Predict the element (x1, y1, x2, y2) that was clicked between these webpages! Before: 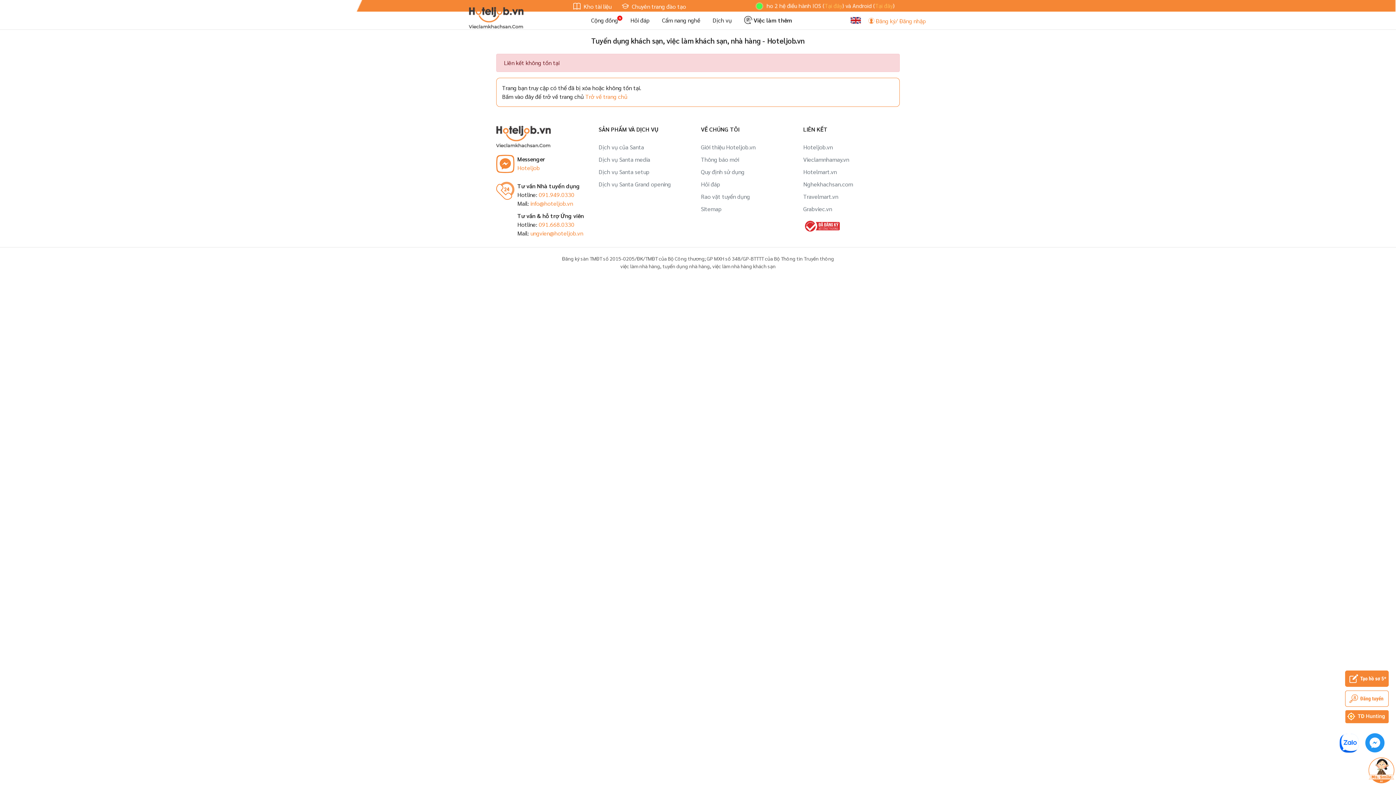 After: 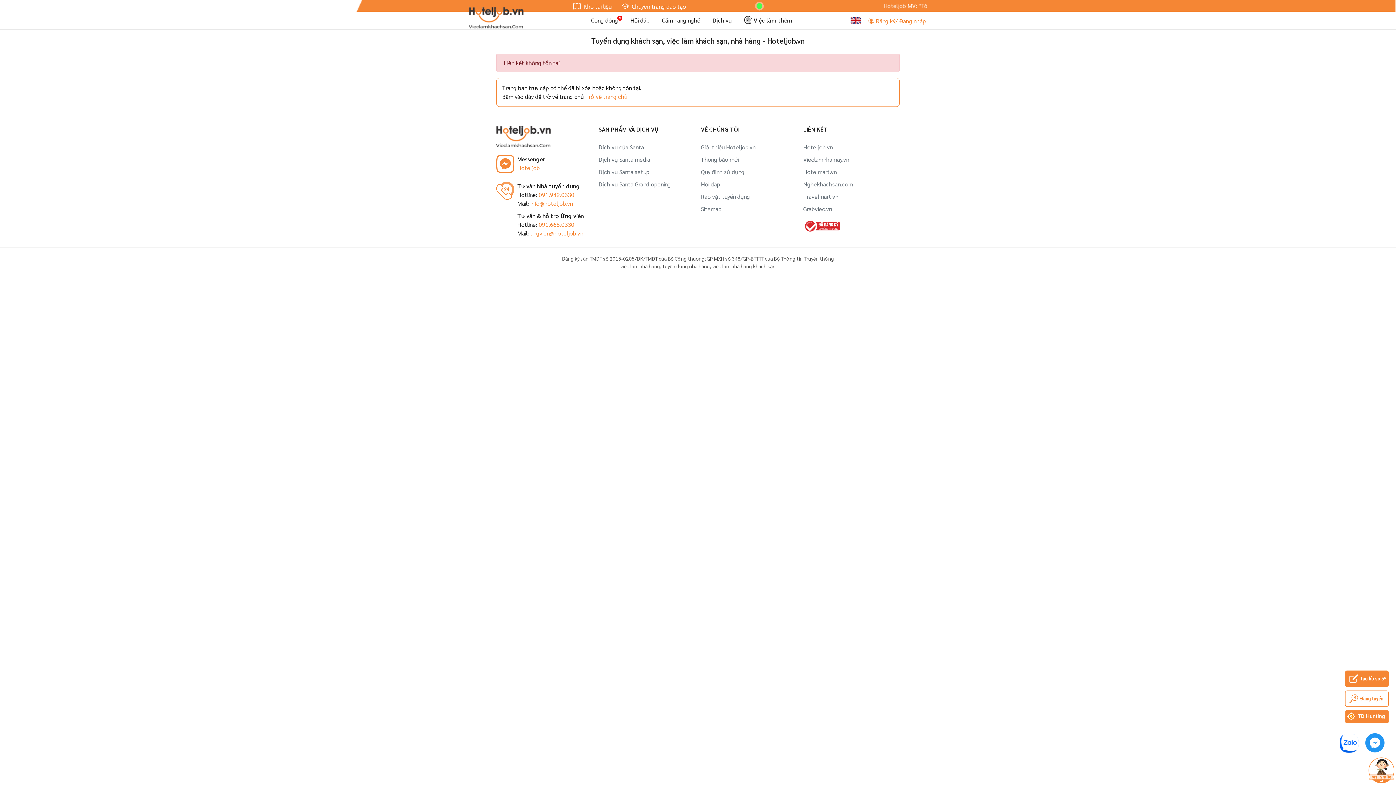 Action: bbox: (803, 192, 838, 200) label: Travelmart.vn